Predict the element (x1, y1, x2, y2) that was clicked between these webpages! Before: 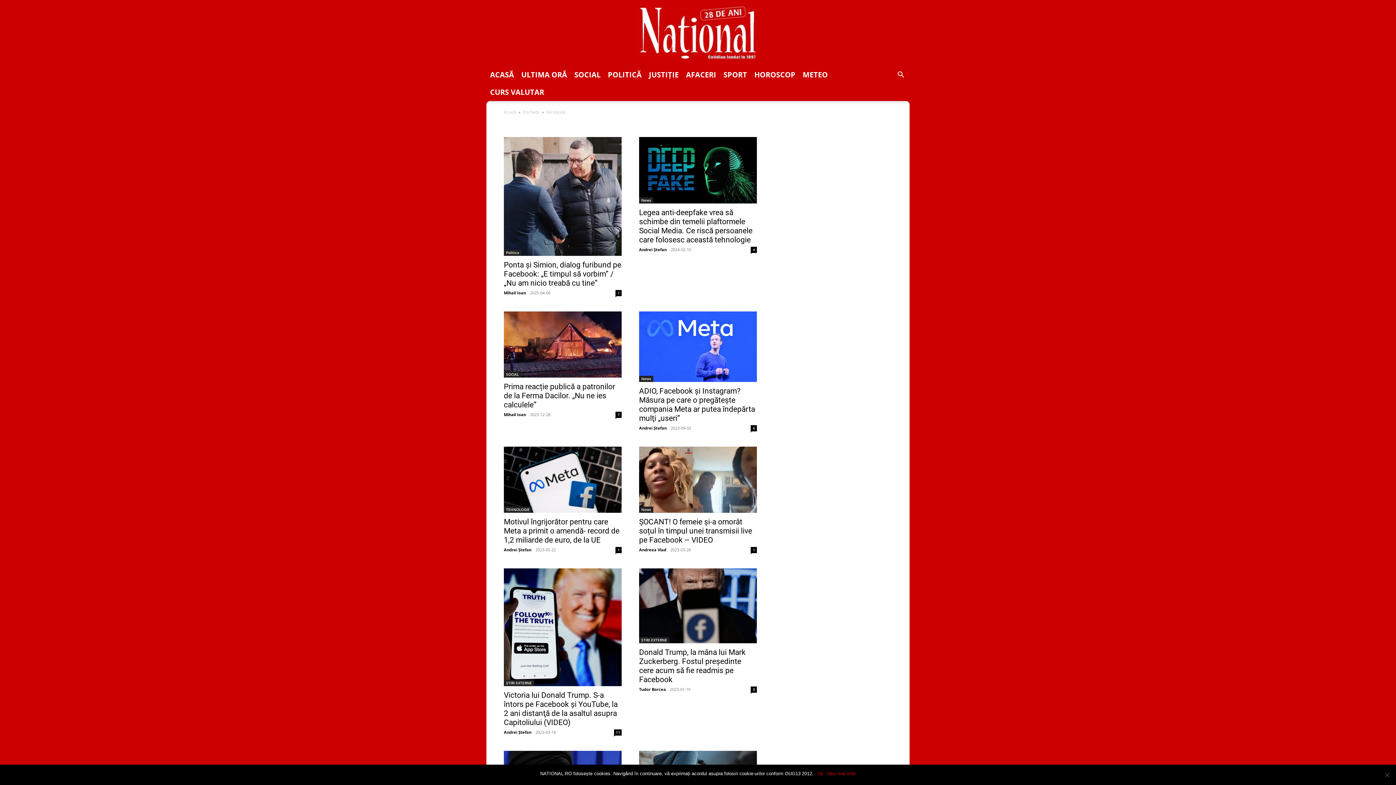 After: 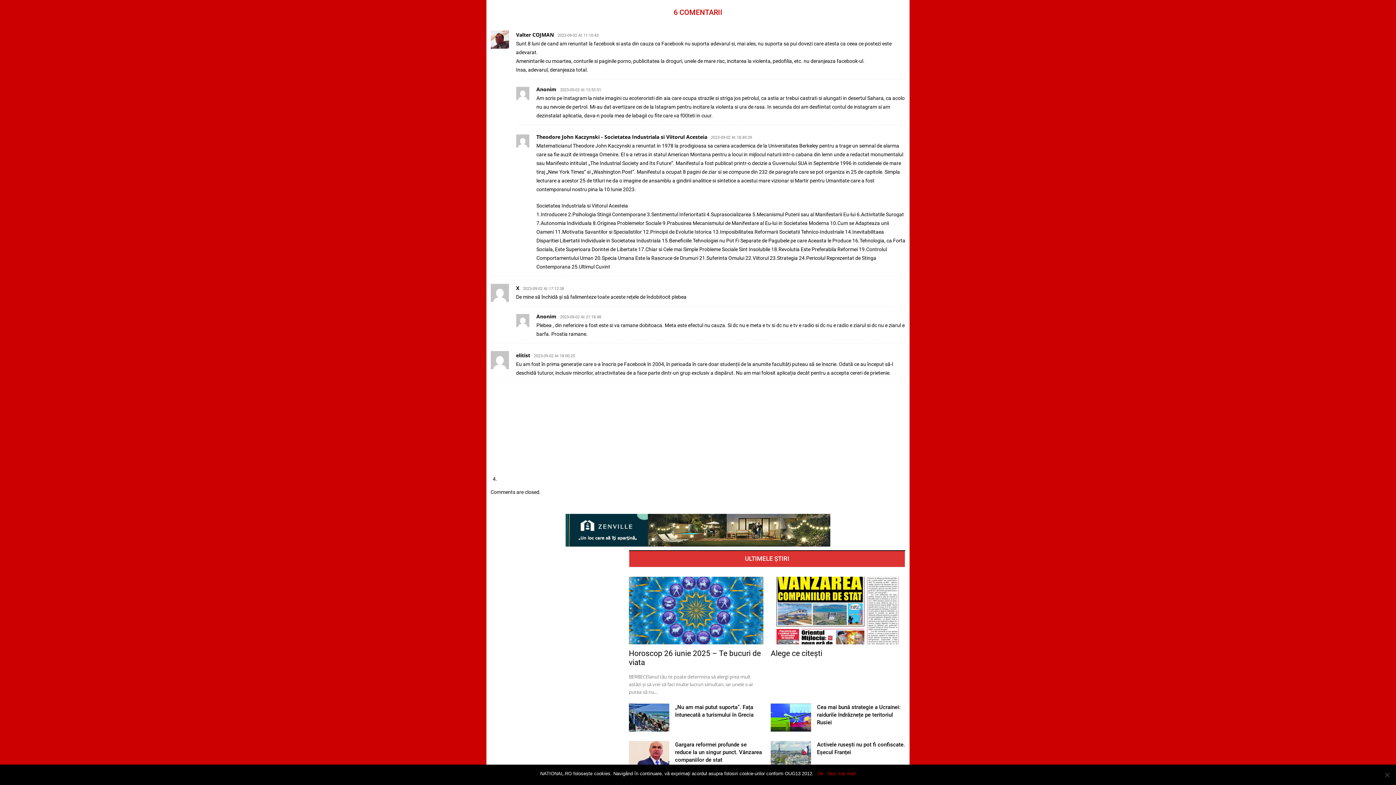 Action: bbox: (750, 425, 757, 431) label: 6